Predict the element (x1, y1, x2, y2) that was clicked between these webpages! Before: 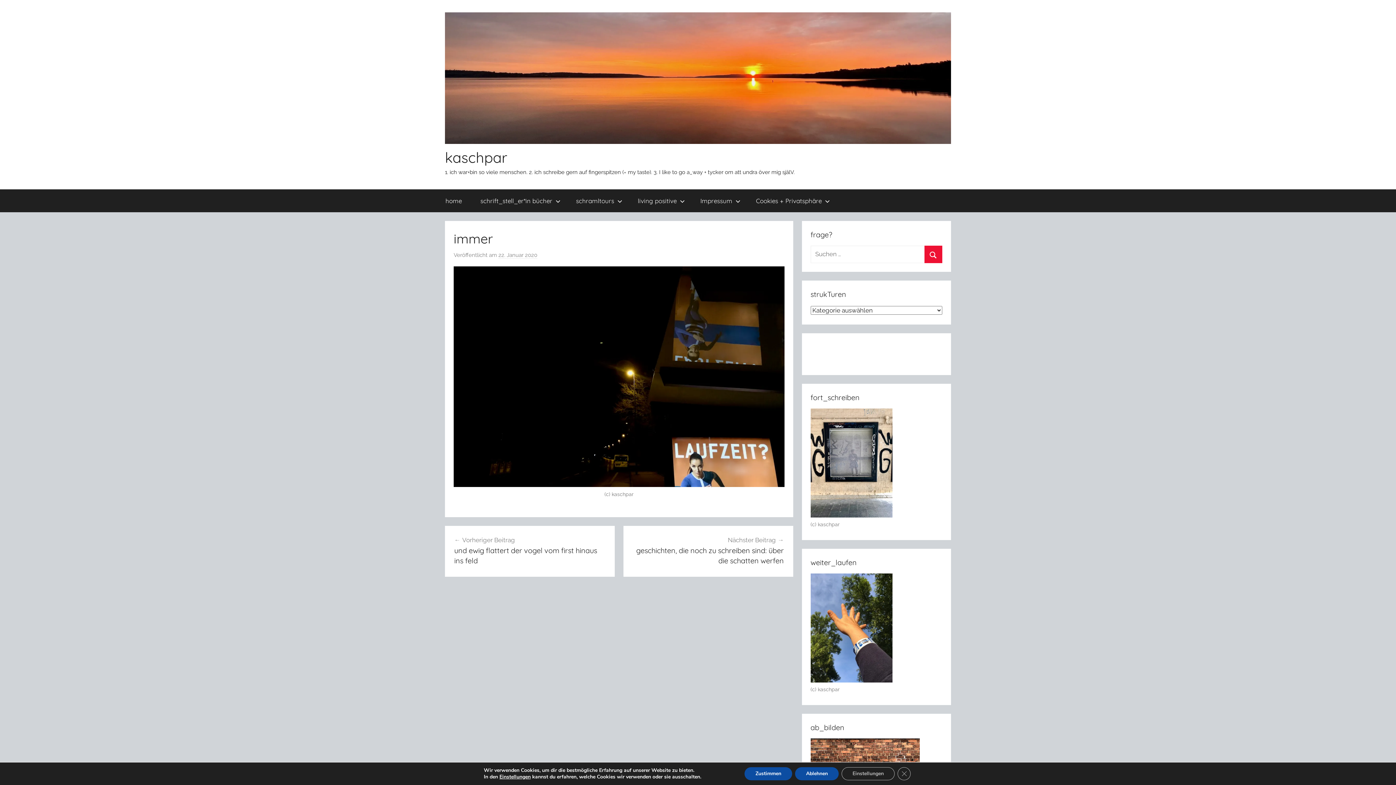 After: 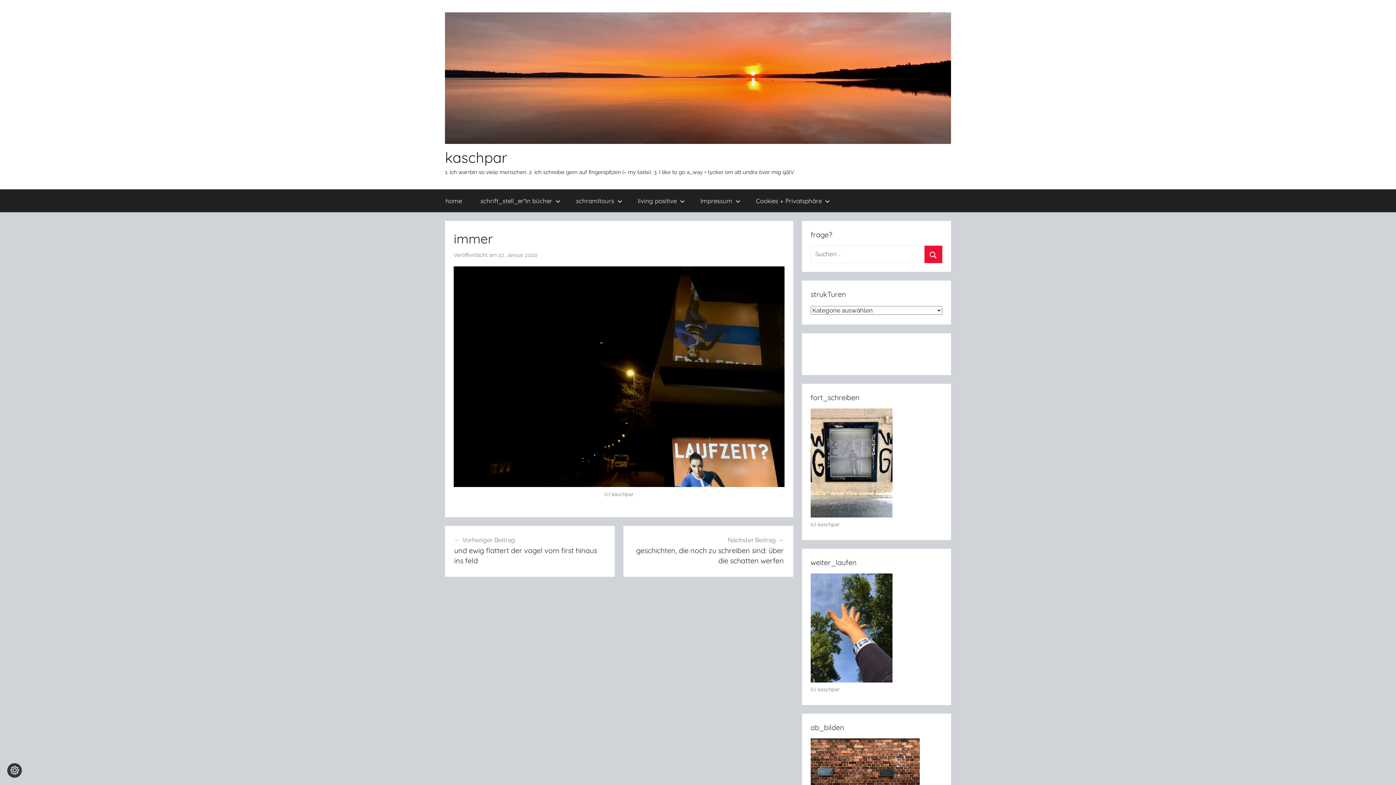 Action: bbox: (897, 767, 910, 780) label: GDPR Cookie-Banner schließen